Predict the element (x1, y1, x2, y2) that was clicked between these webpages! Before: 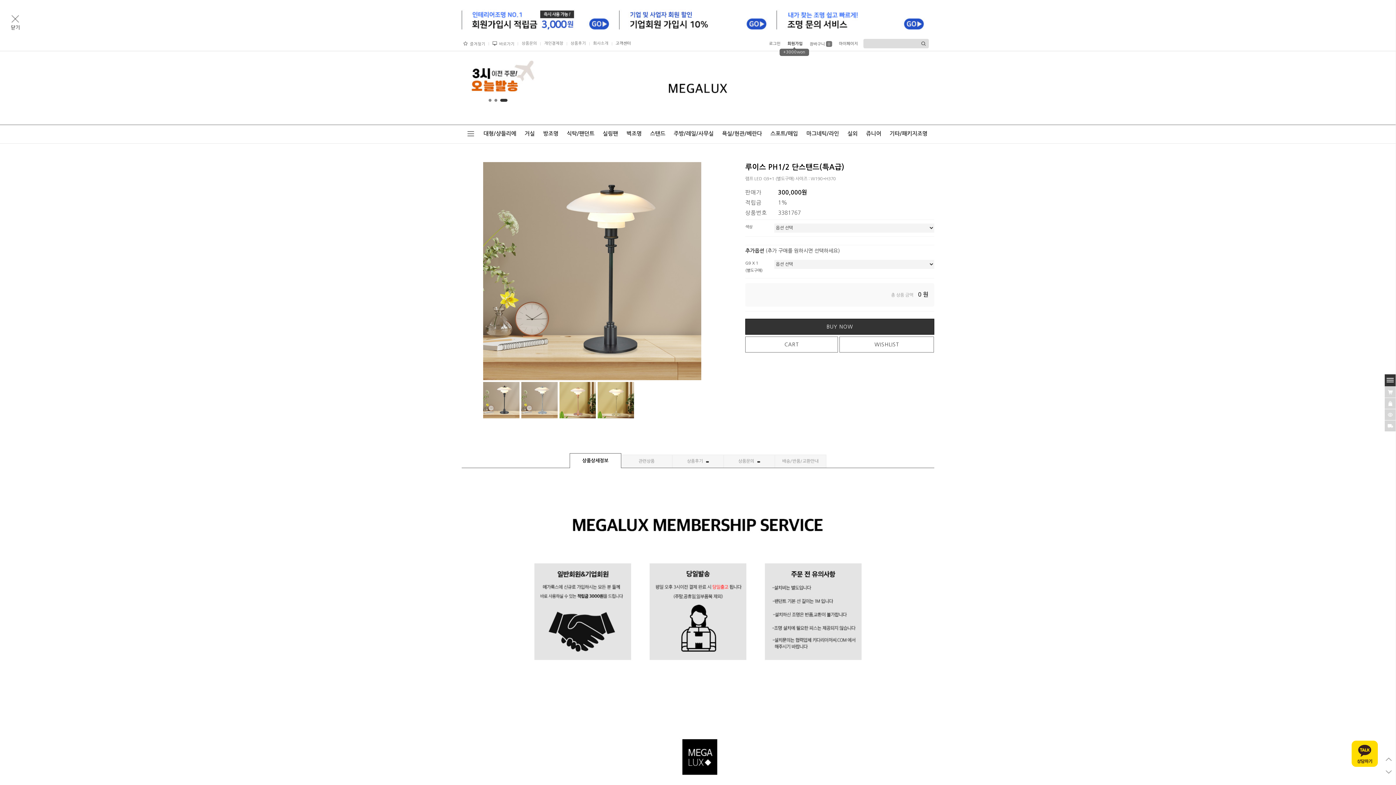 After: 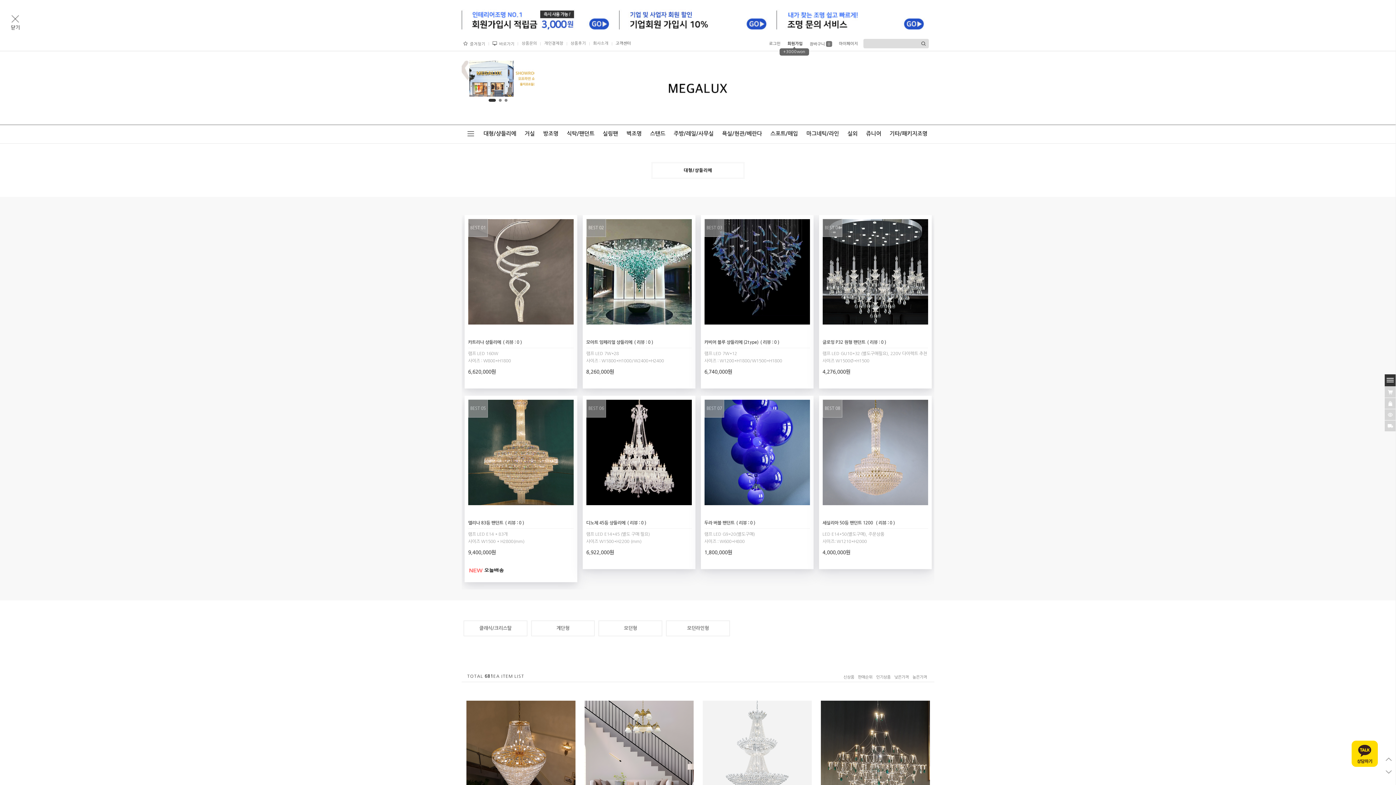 Action: bbox: (483, 125, 516, 143) label: 대형/샹들리에